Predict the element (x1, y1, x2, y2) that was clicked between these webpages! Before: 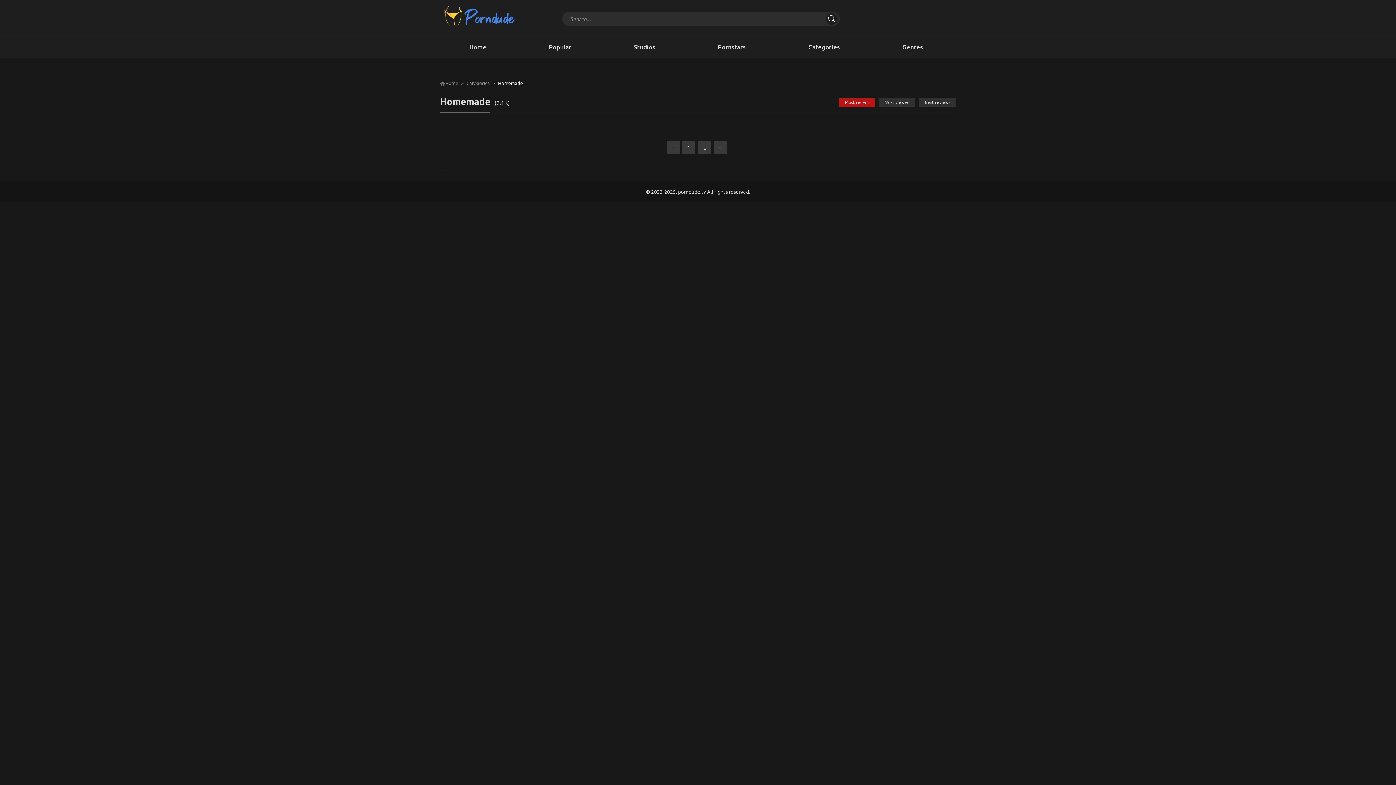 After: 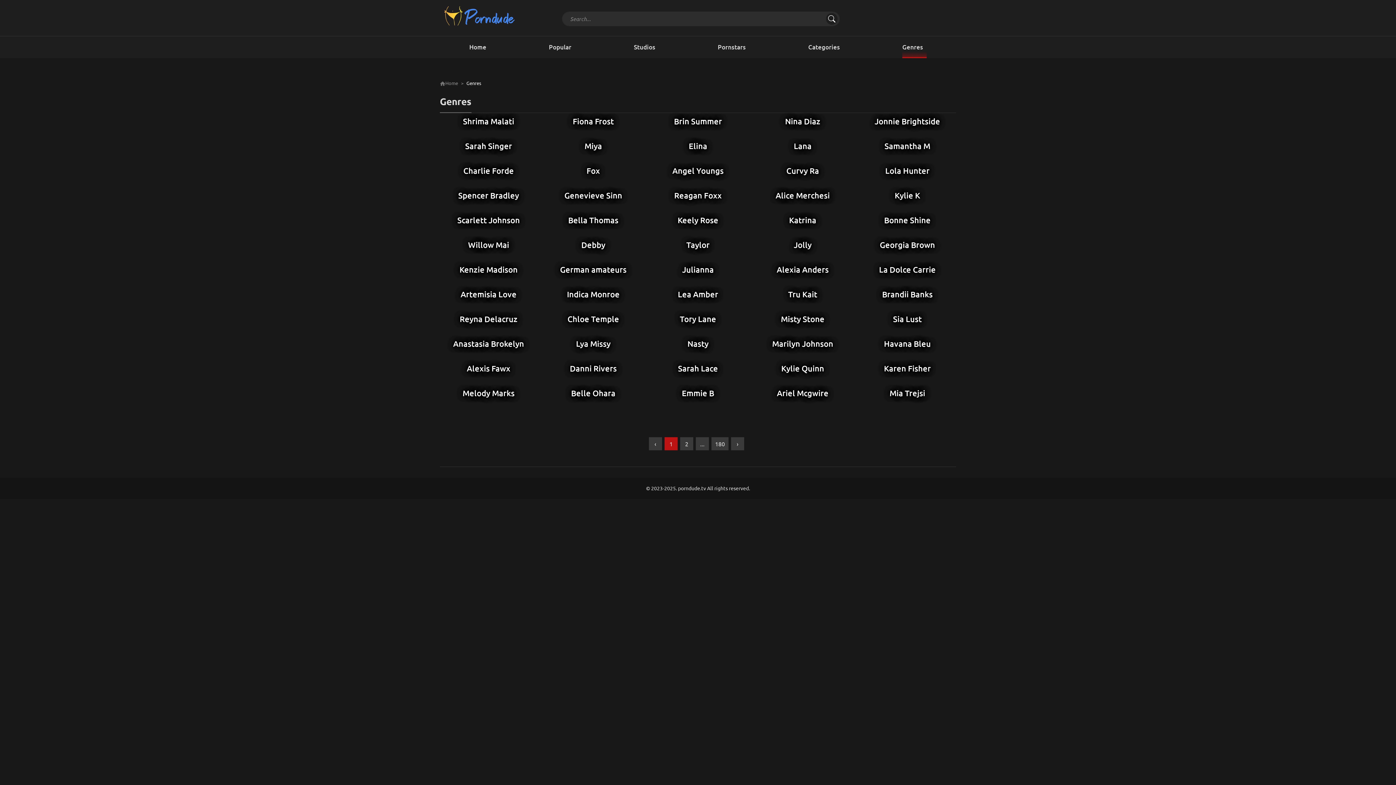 Action: bbox: (902, 36, 926, 58) label: Genres